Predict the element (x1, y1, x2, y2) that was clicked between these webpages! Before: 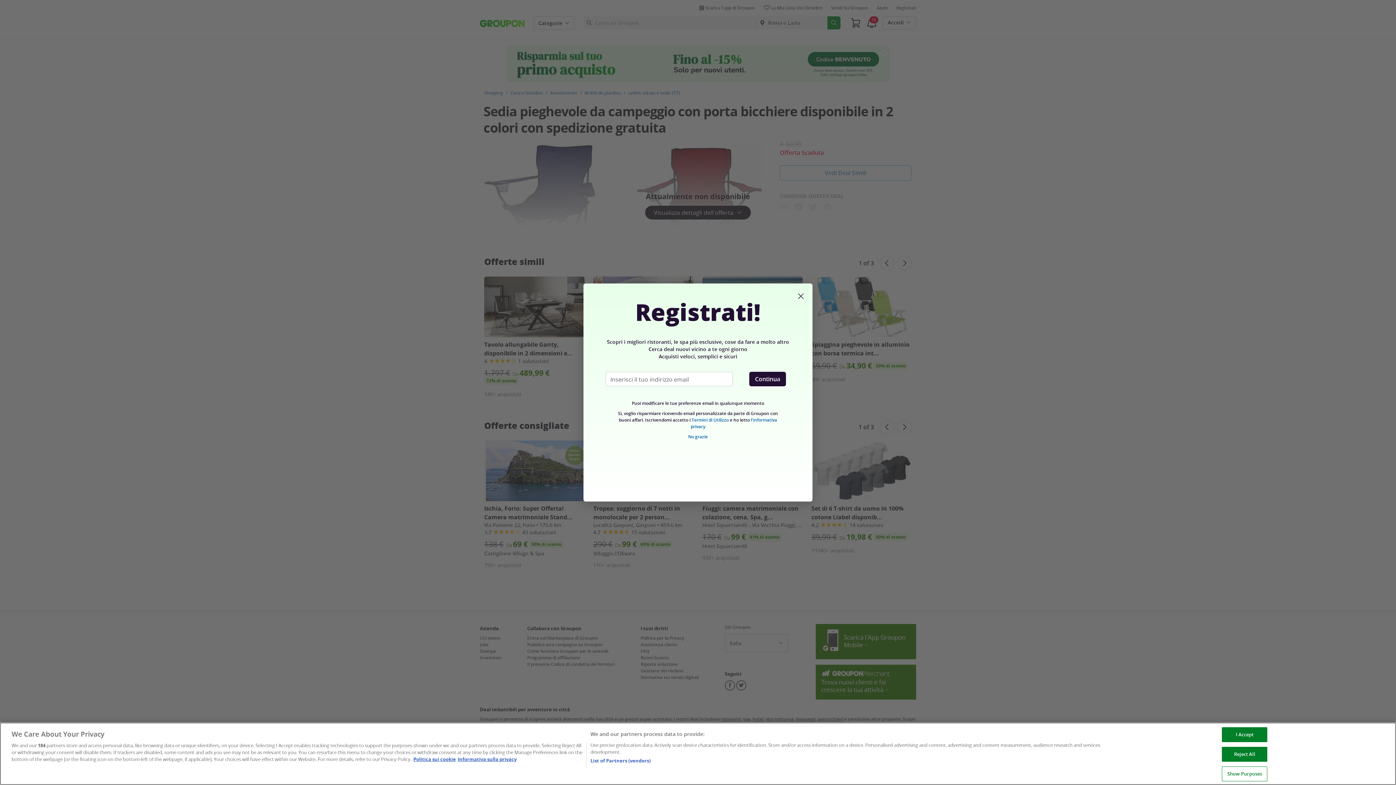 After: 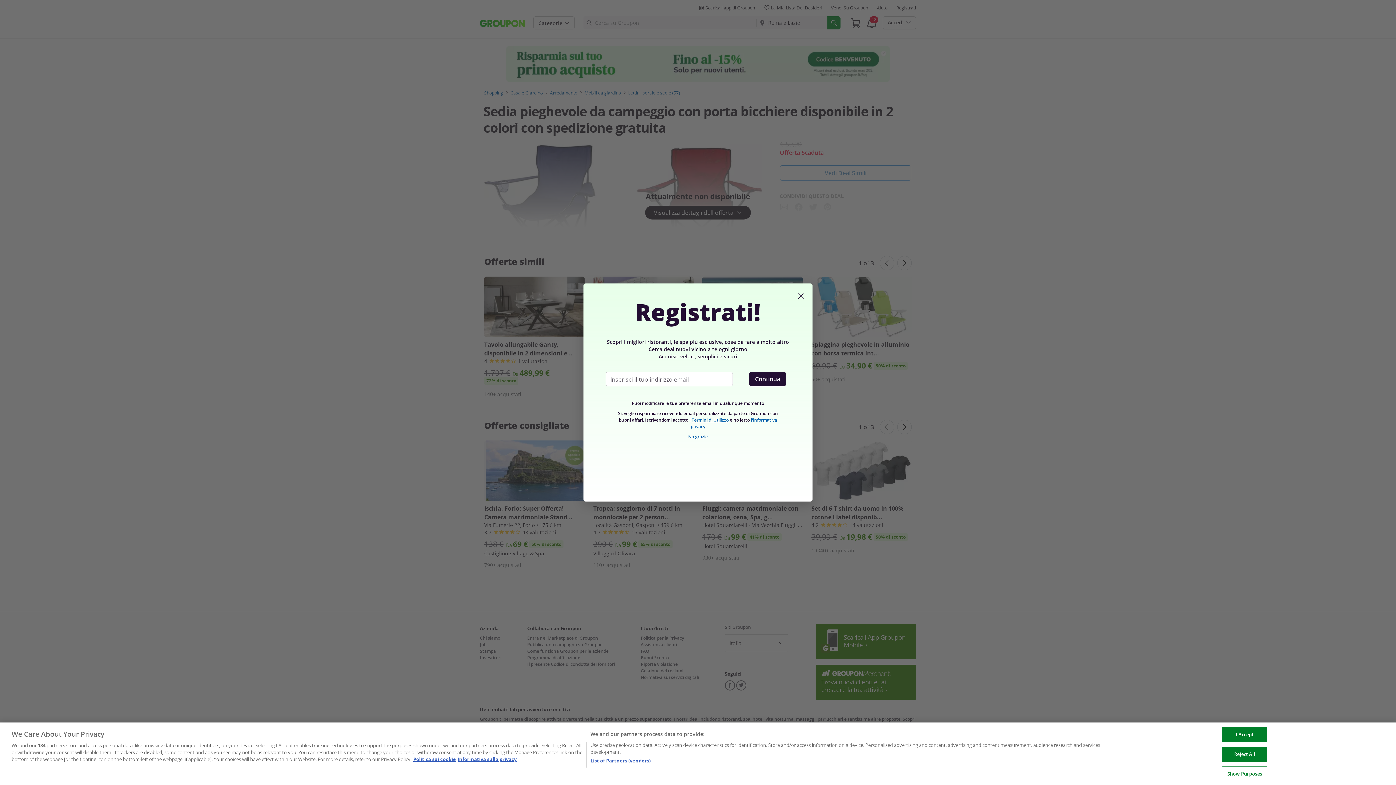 Action: bbox: (691, 417, 728, 423) label: Termini di Utilizzo